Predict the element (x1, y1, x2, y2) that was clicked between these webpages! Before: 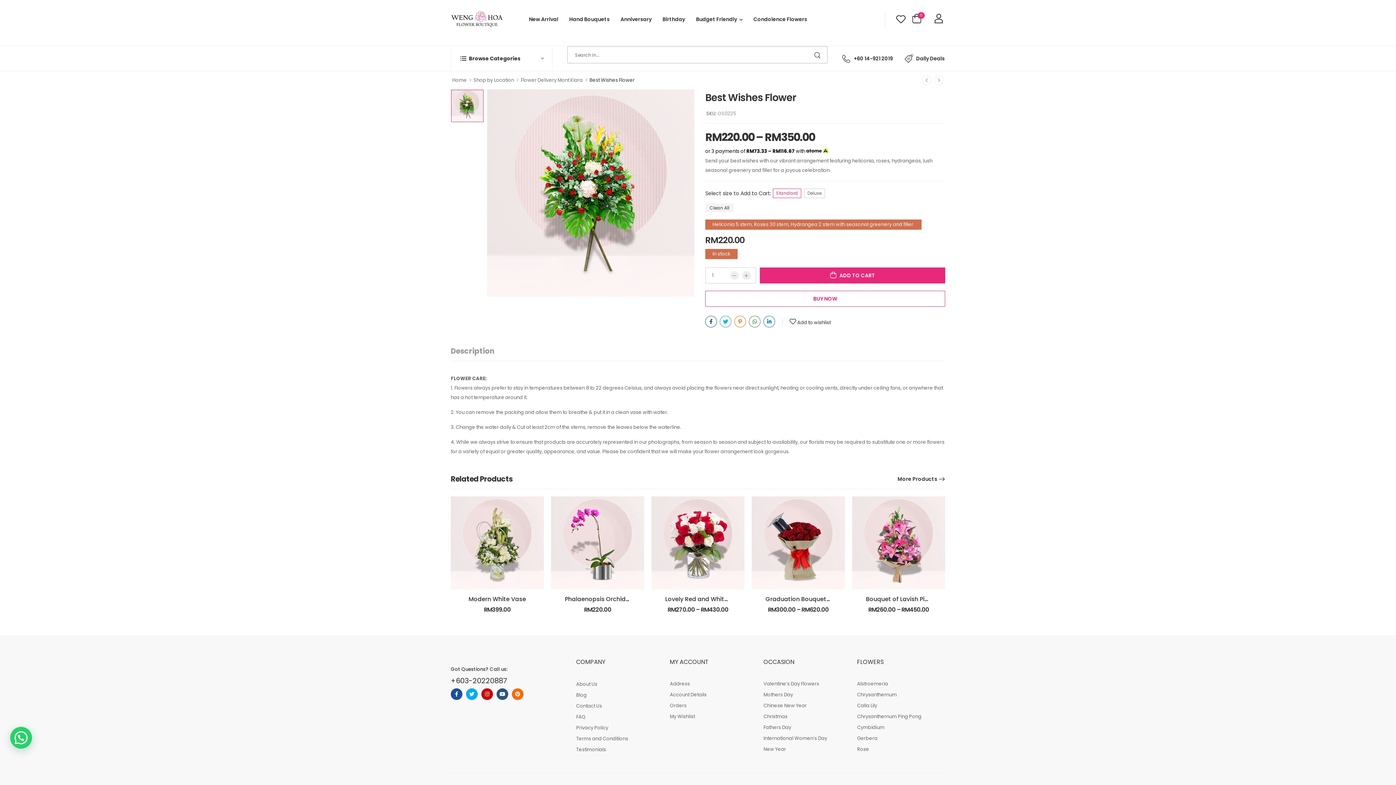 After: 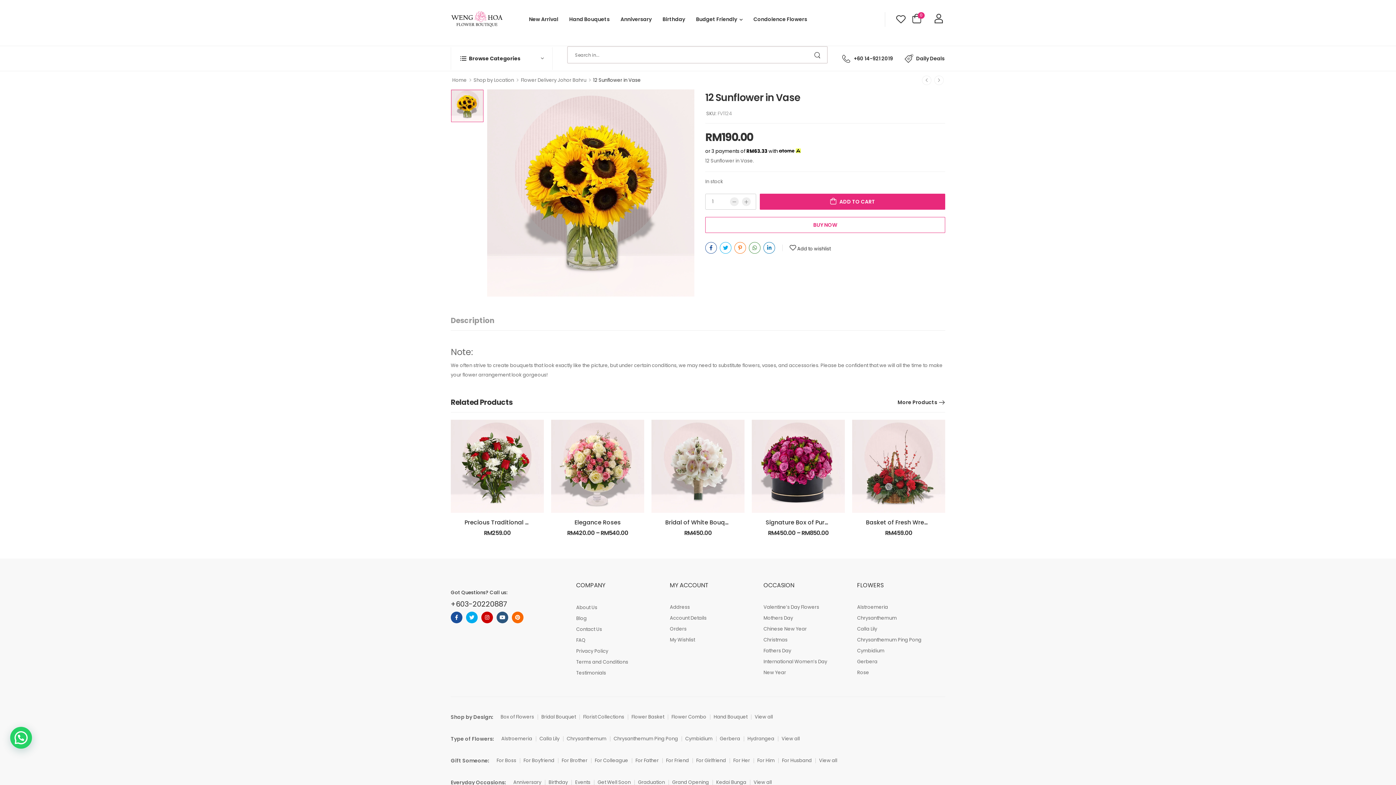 Action: bbox: (933, 71, 945, 89)